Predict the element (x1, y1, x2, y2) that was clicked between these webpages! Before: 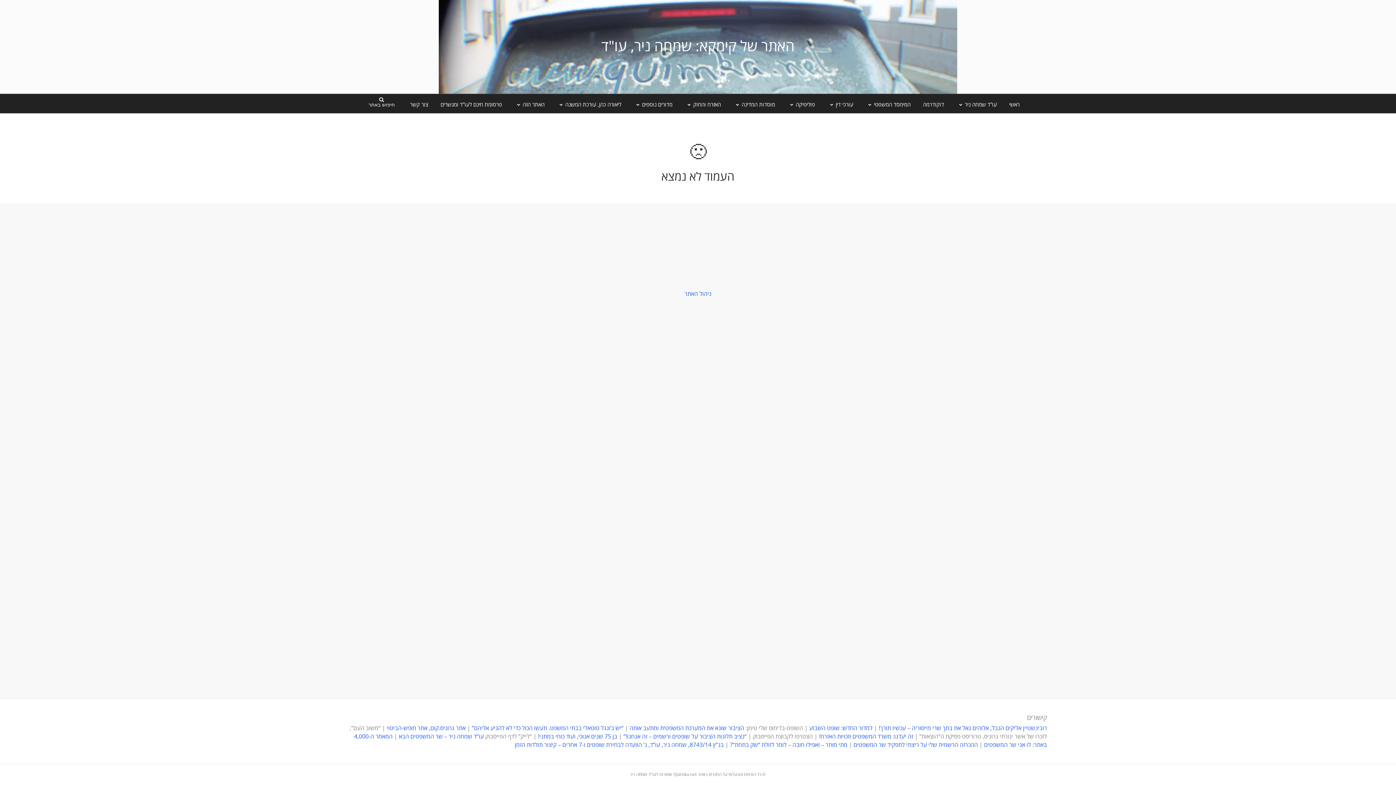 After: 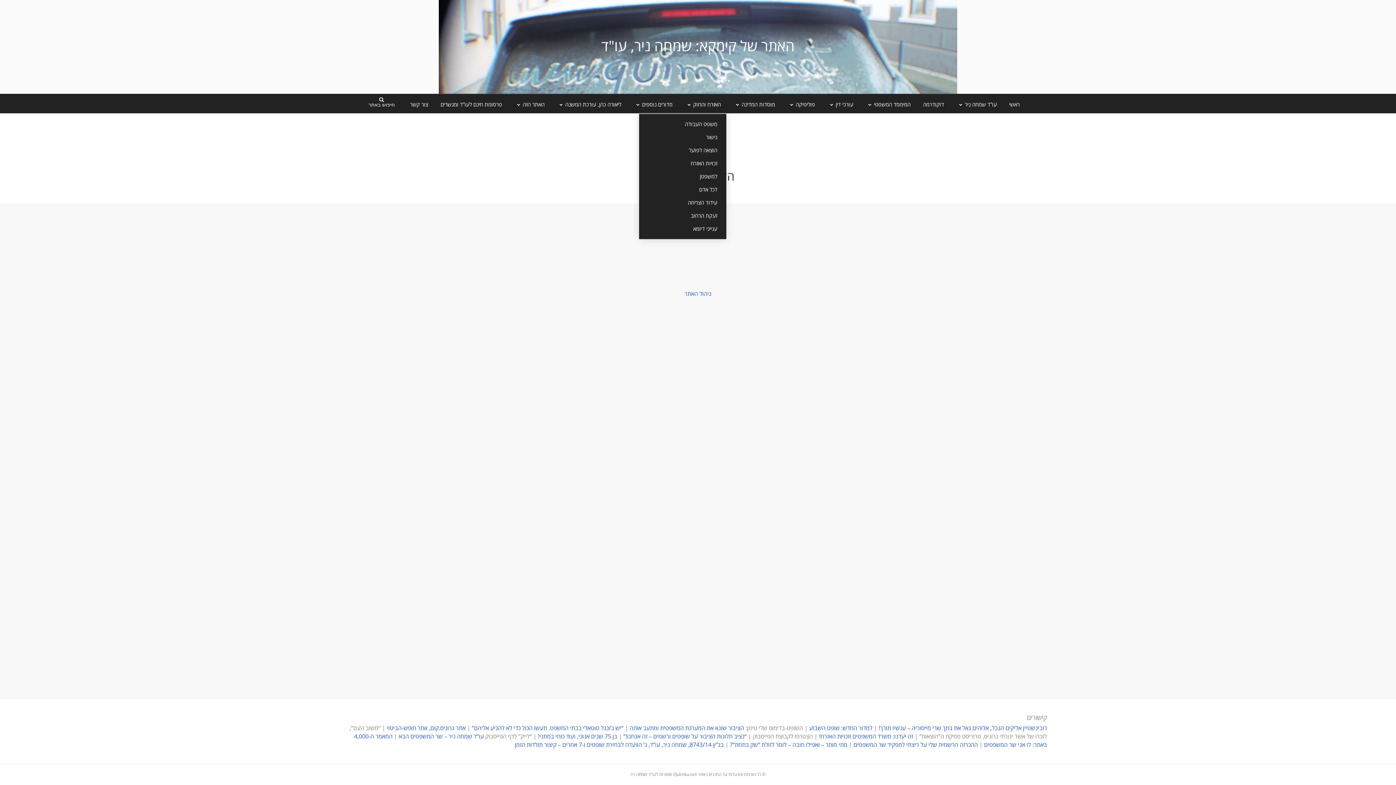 Action: bbox: (679, 96, 726, 113) label: האזרח והחוק